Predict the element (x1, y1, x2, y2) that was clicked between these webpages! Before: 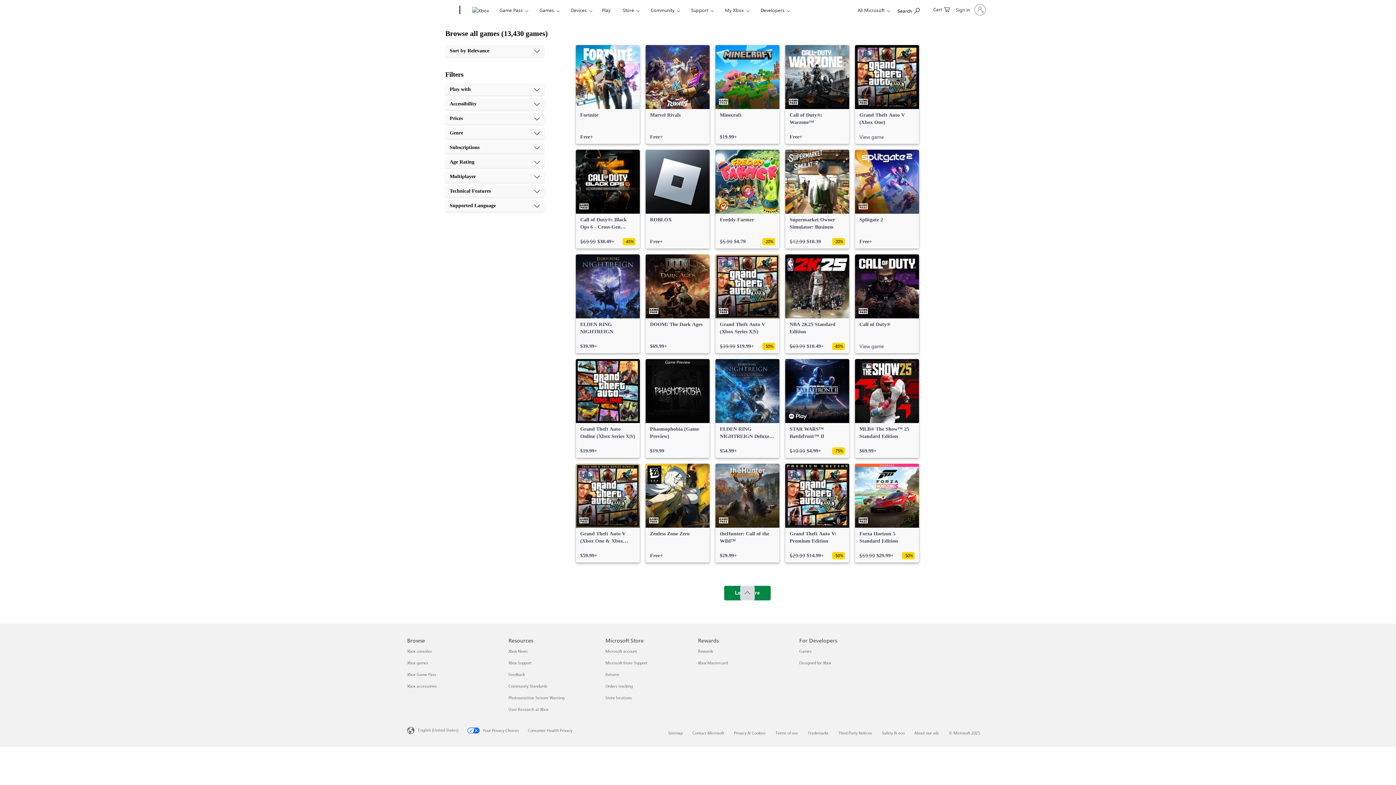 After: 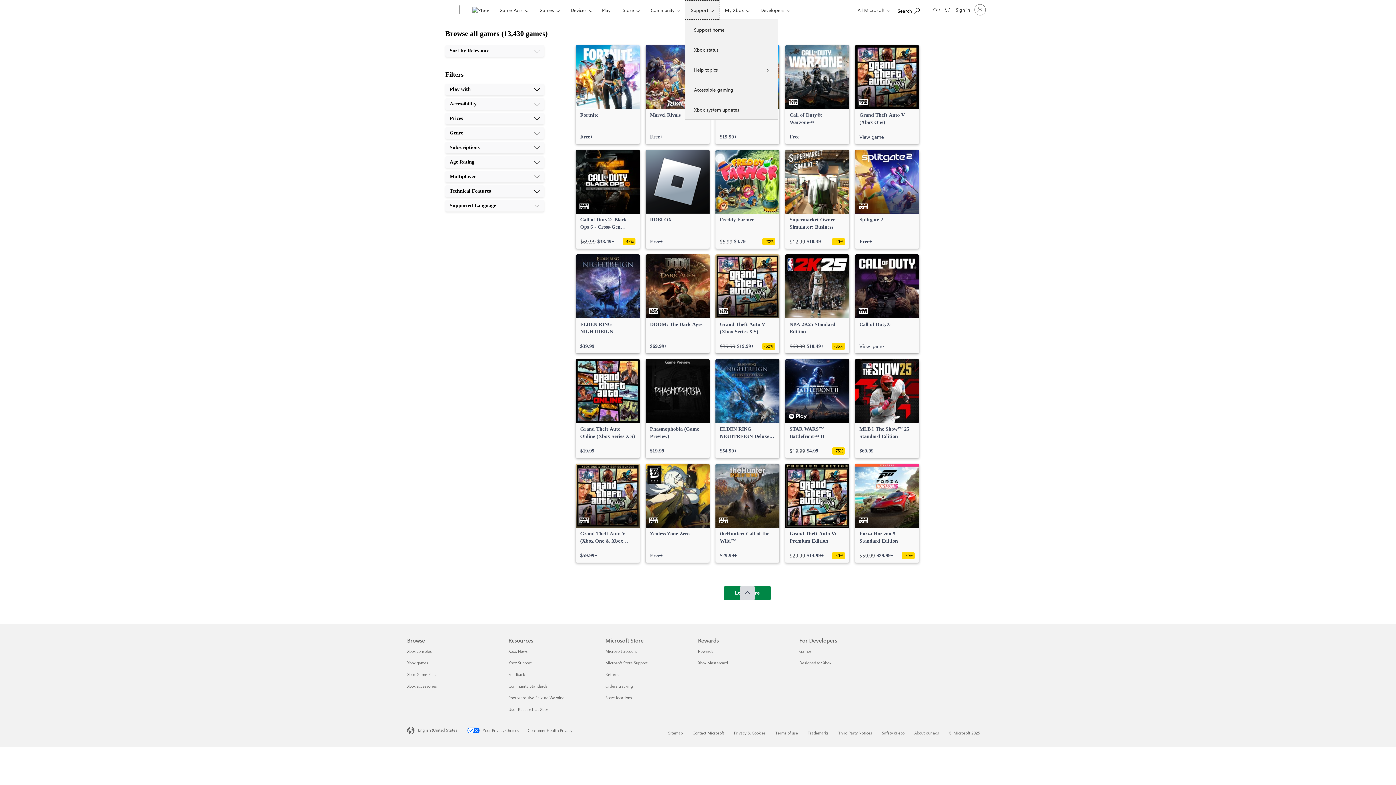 Action: bbox: (685, 0, 719, 19) label: Support